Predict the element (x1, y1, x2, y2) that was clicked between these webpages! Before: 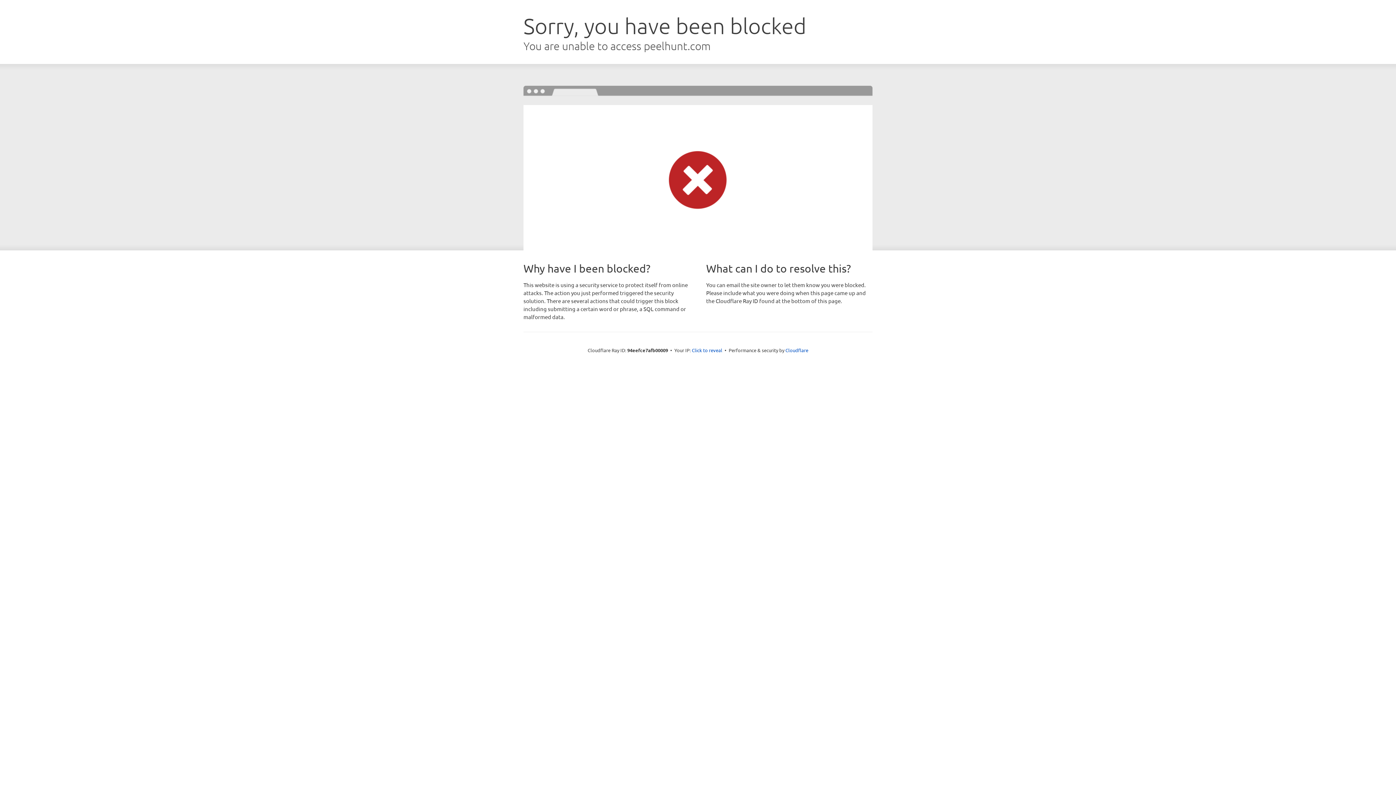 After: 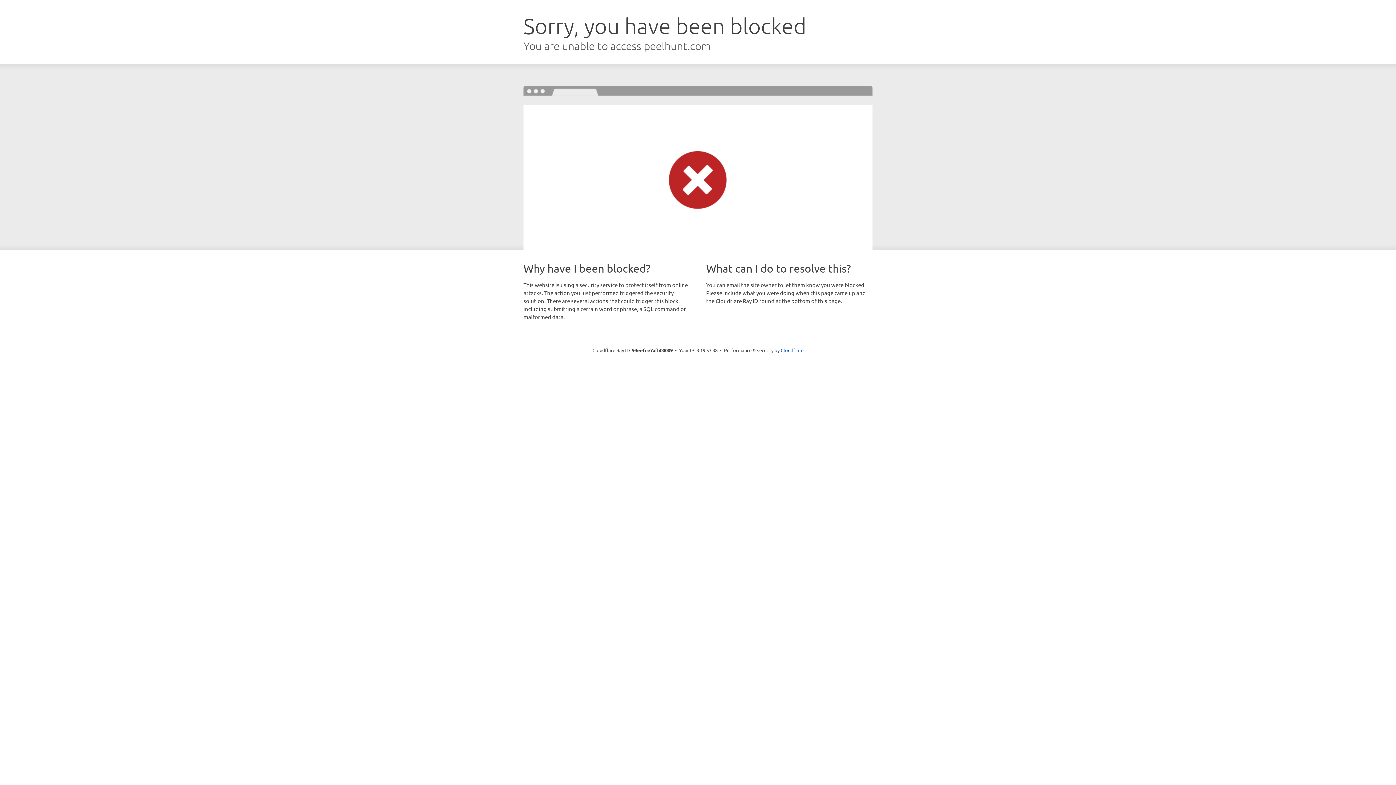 Action: bbox: (692, 346, 722, 353) label: Click to reveal